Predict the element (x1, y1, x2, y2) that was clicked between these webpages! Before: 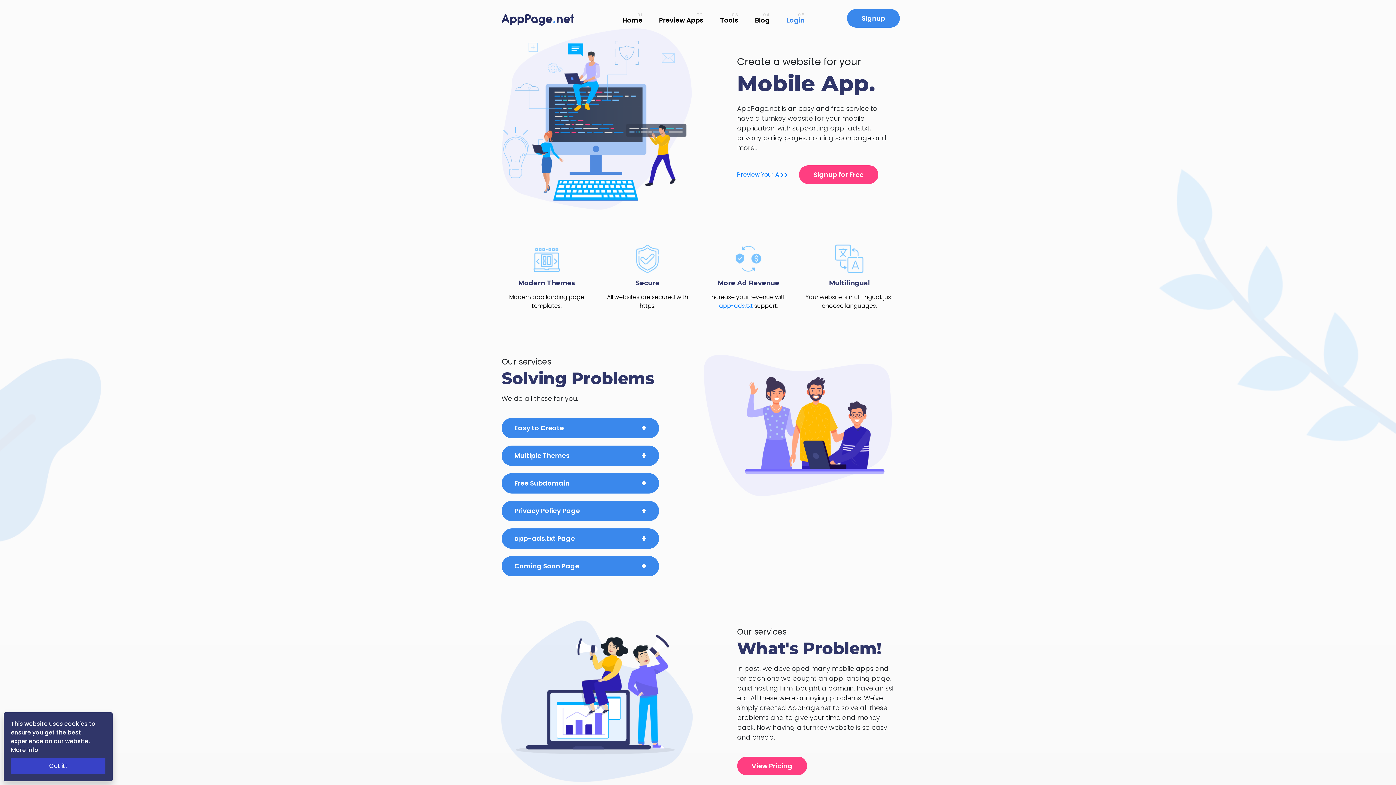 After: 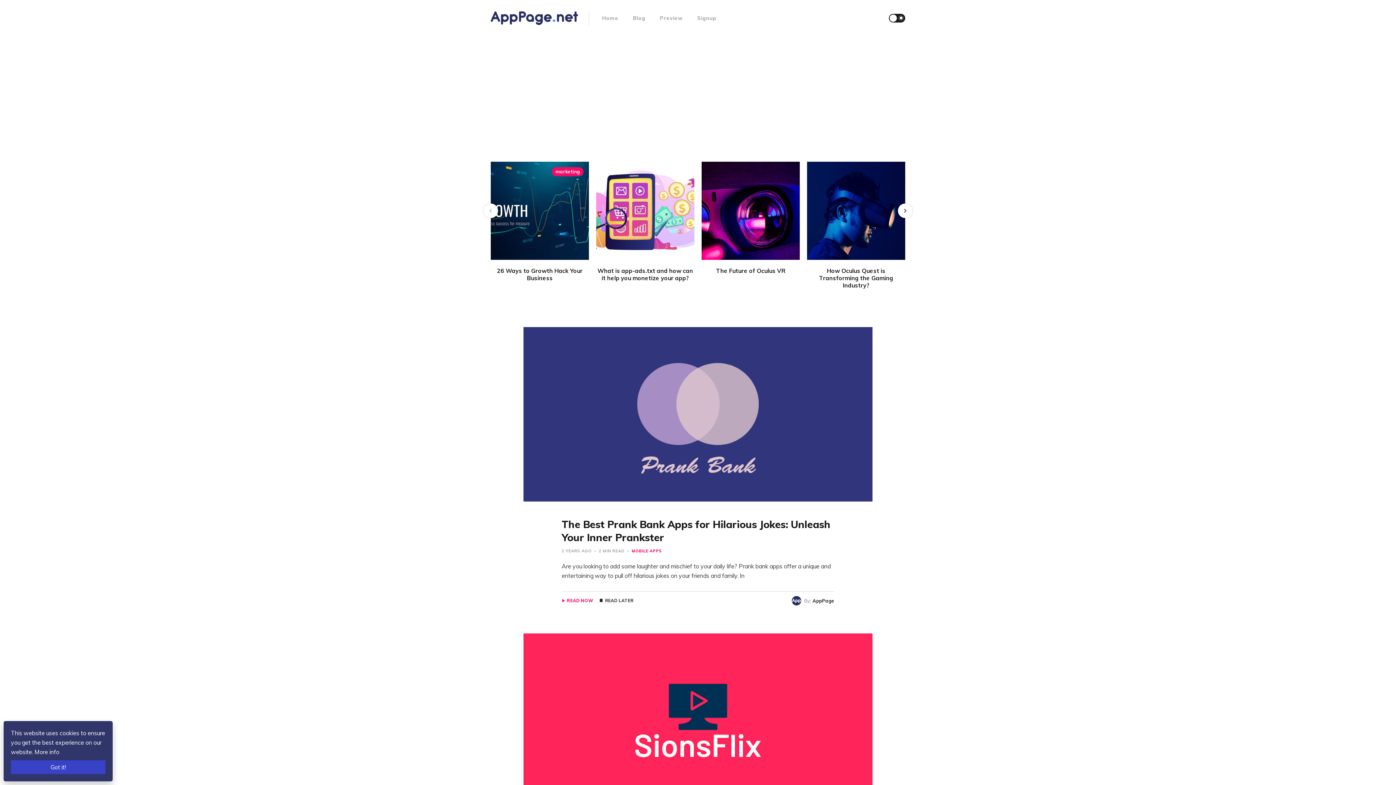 Action: label: 04

Blog bbox: (752, 9, 773, 26)